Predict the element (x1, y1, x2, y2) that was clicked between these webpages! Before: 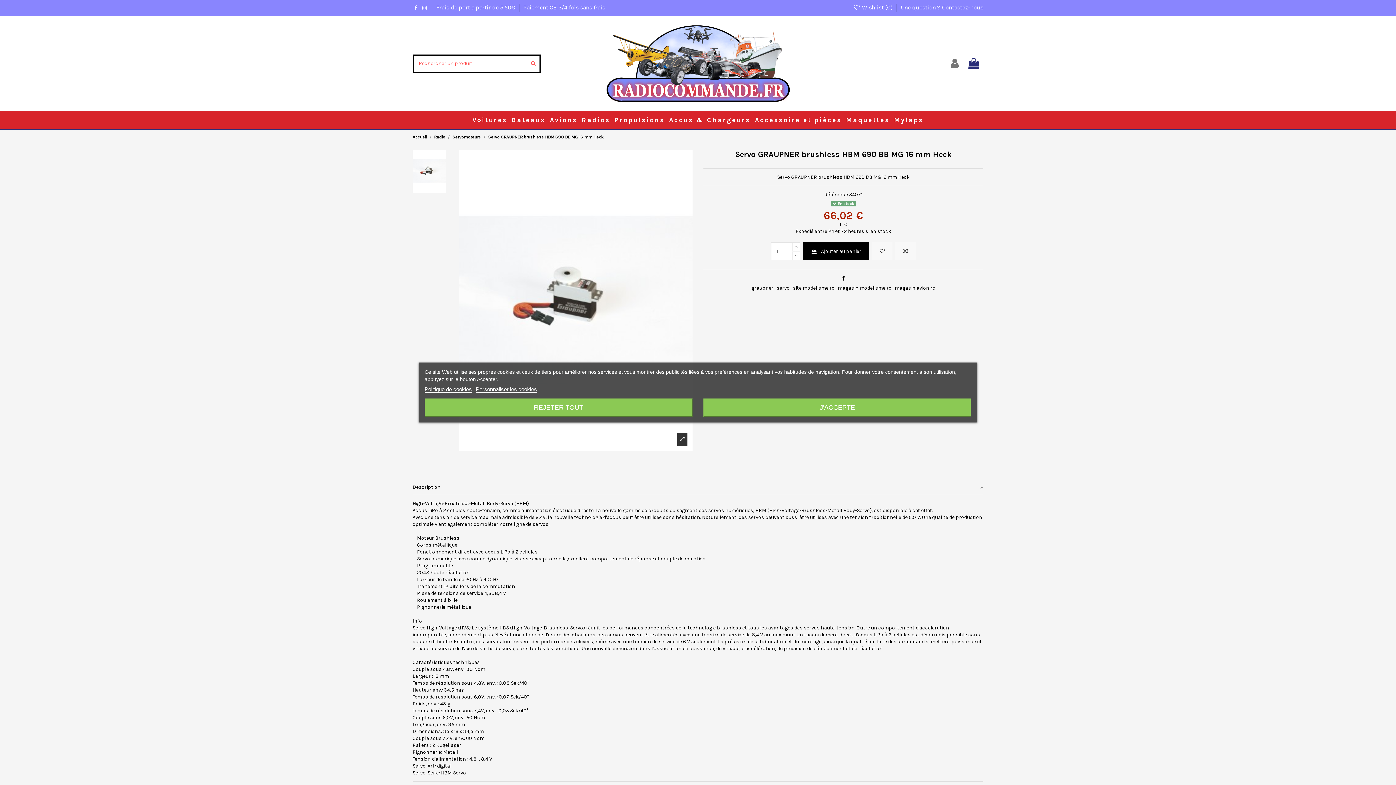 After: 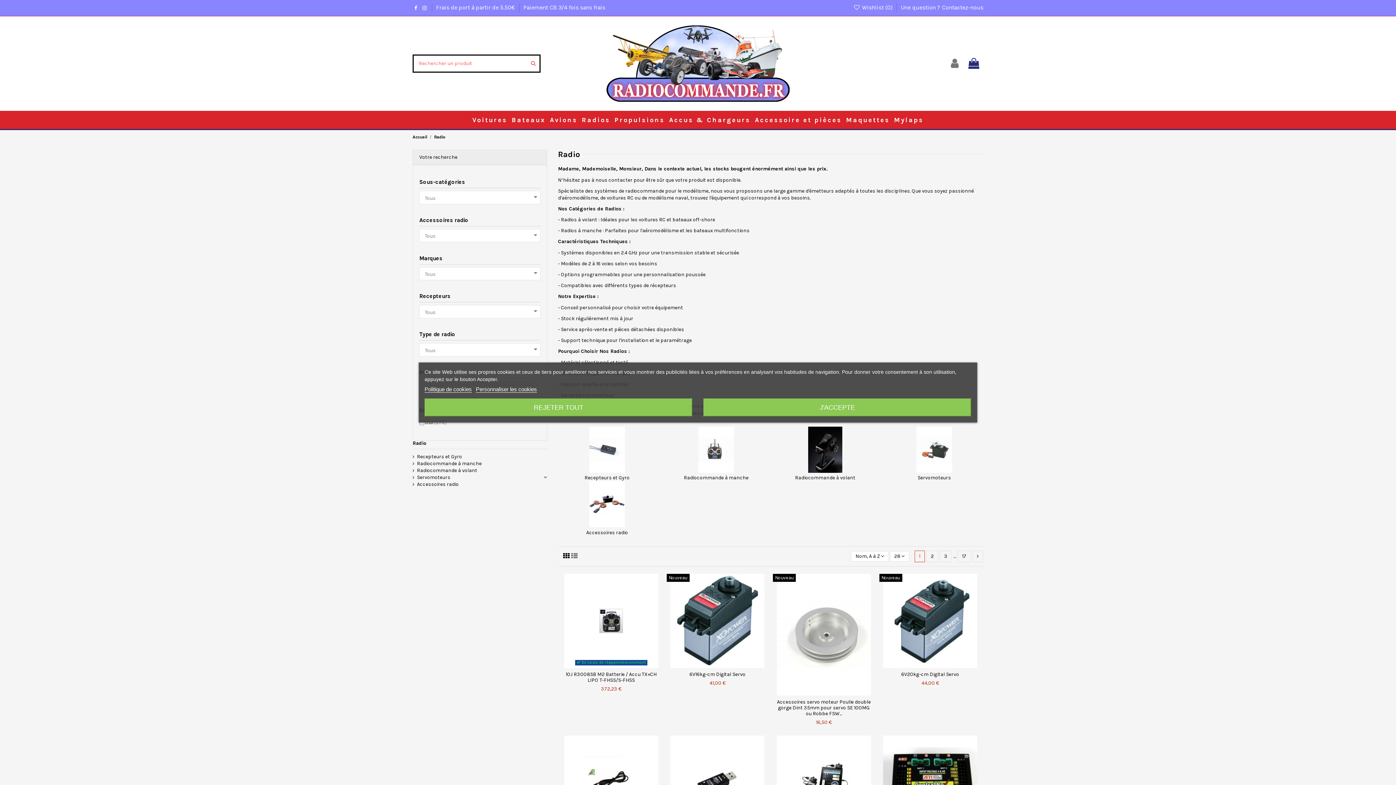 Action: label: Radios bbox: (579, 110, 612, 128)